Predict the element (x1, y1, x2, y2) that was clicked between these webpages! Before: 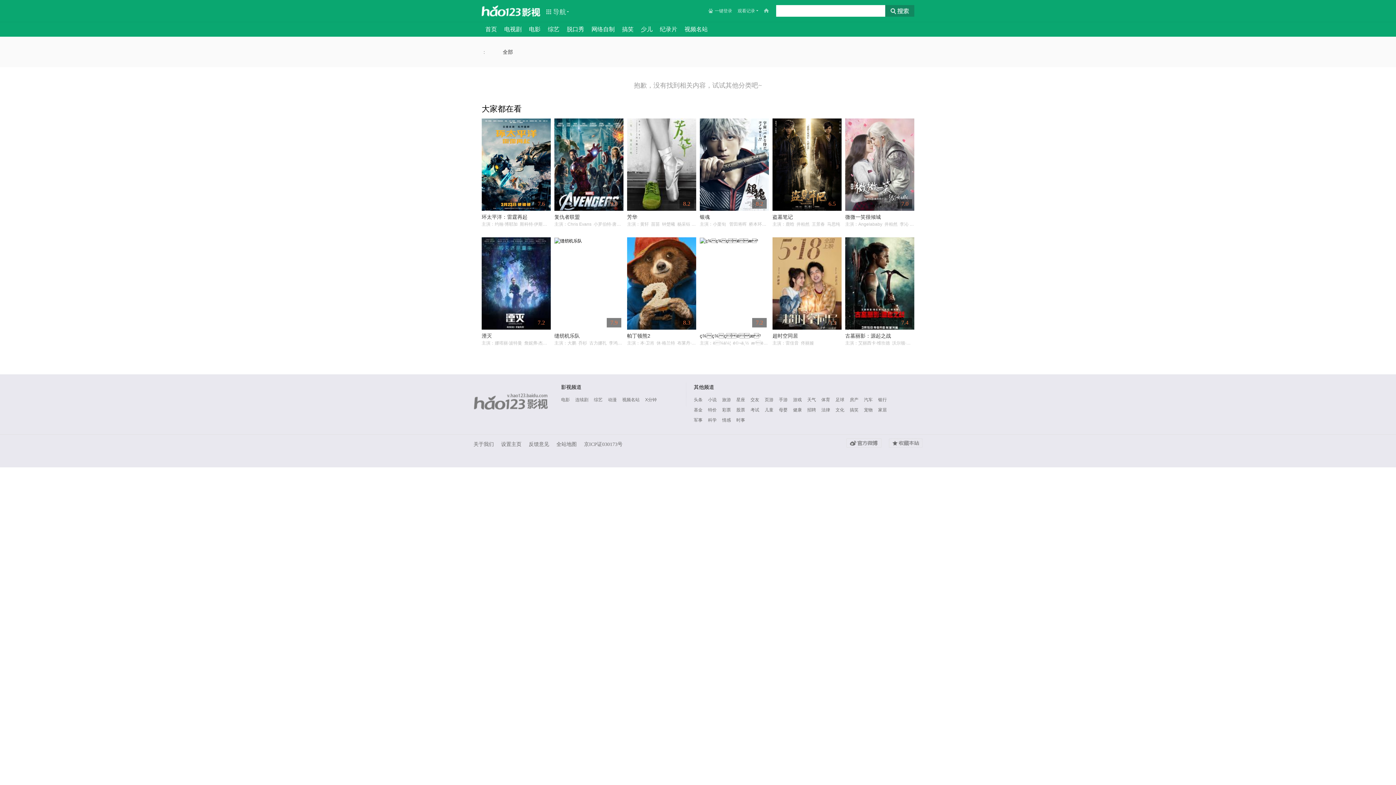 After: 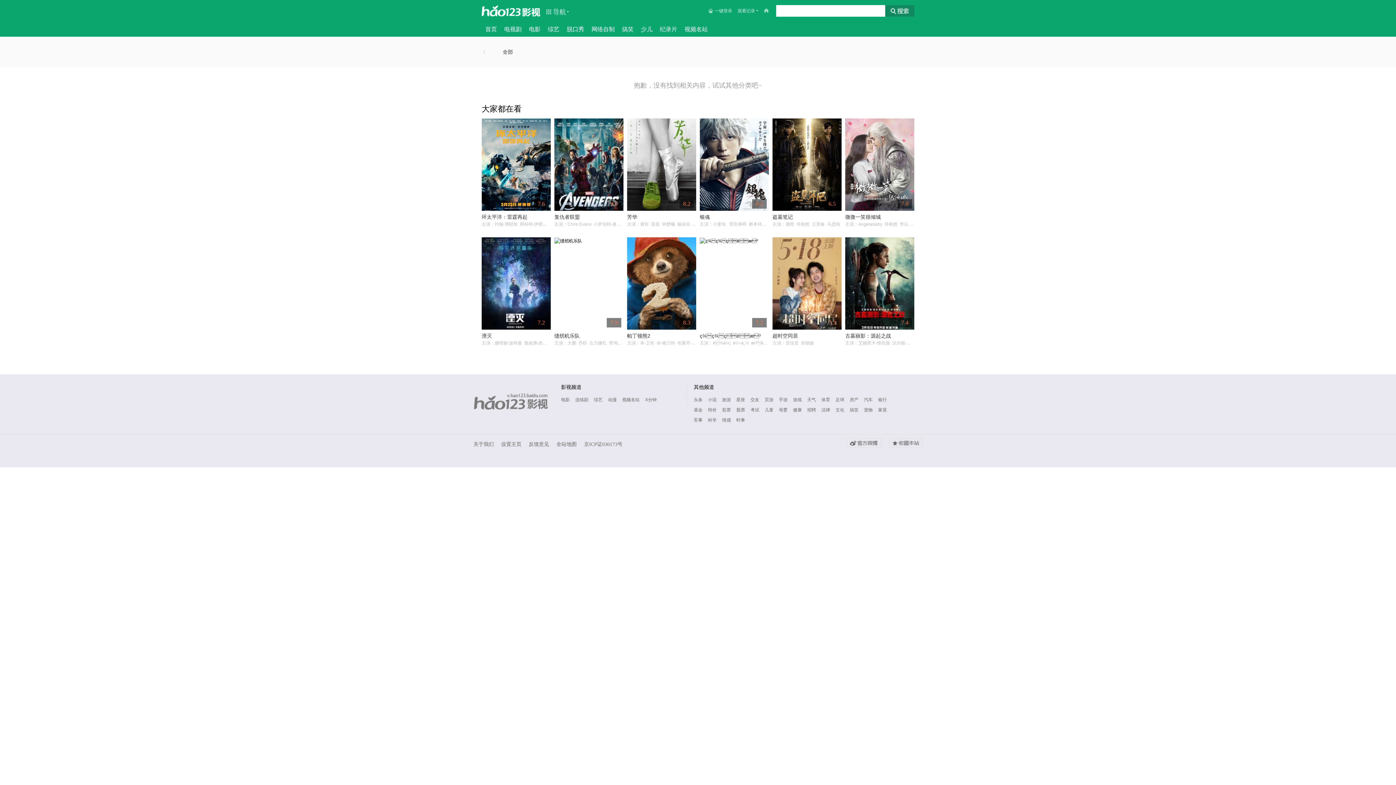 Action: bbox: (473, 392, 554, 418)